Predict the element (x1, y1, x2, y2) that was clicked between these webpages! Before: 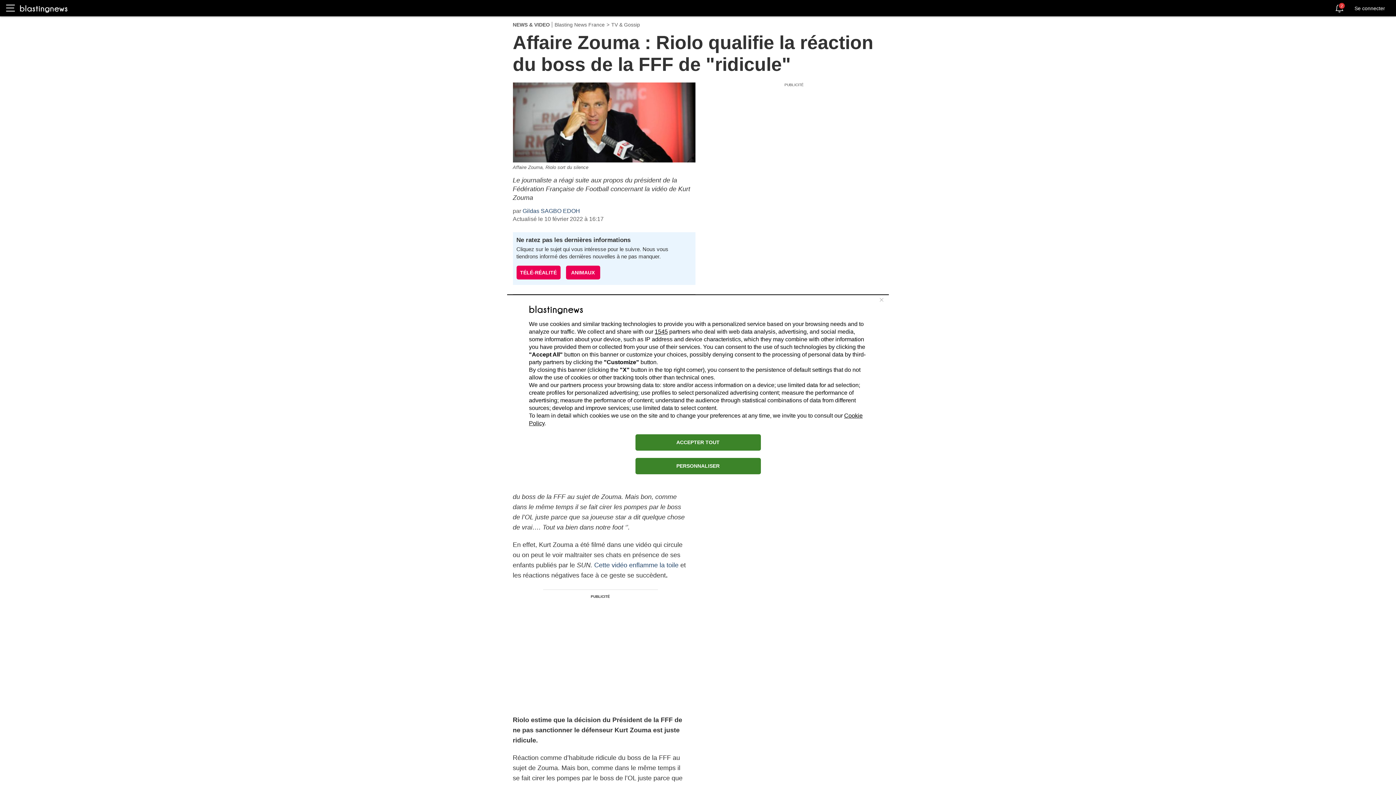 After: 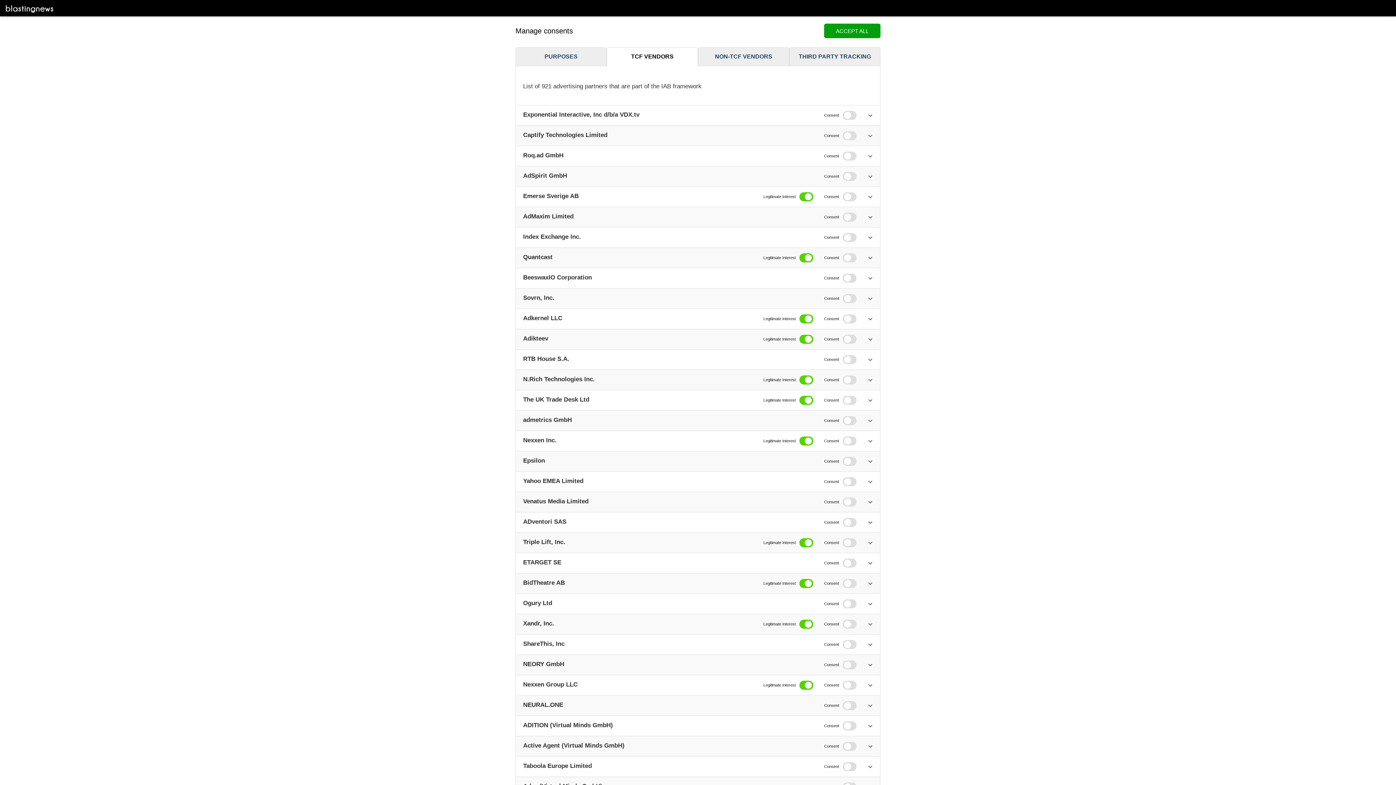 Action: label: 1545 bbox: (654, 328, 668, 334)